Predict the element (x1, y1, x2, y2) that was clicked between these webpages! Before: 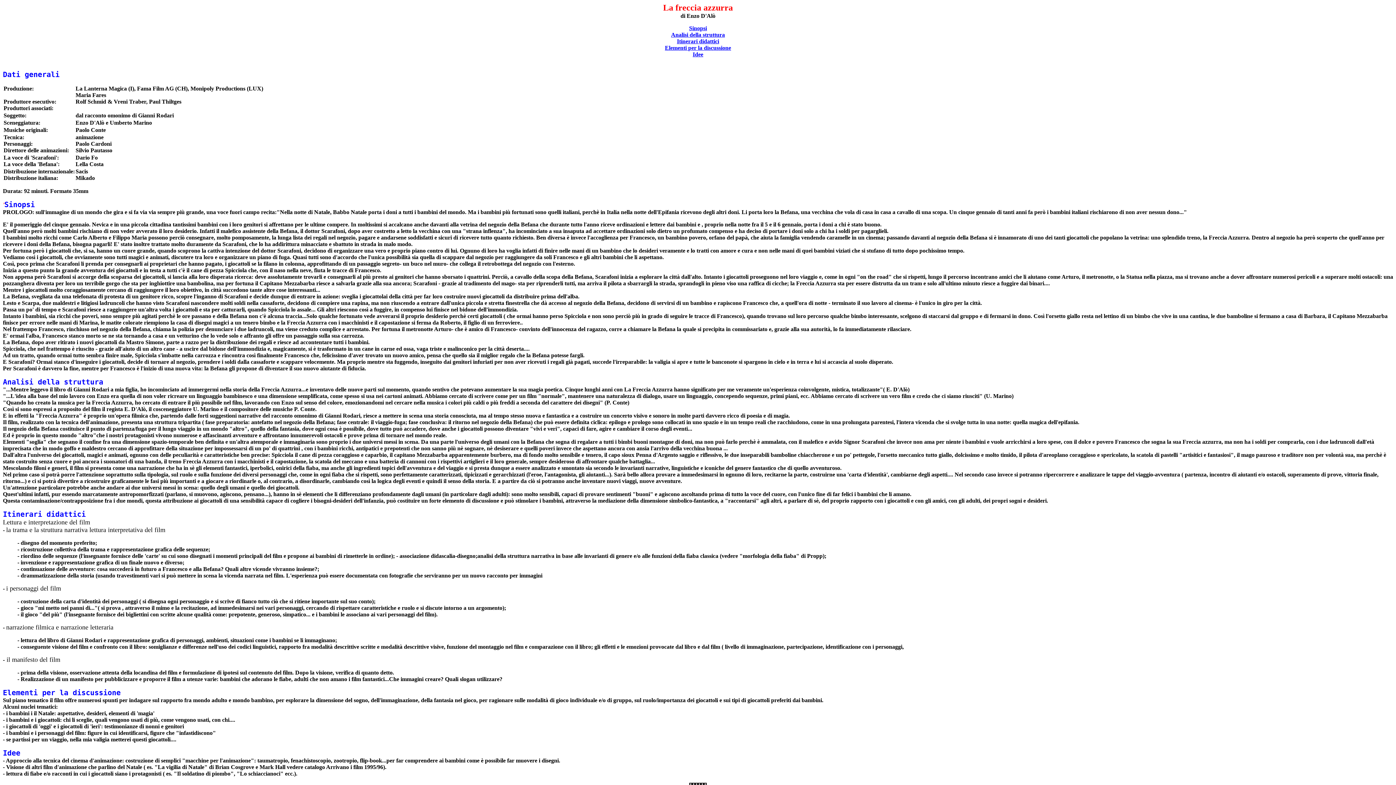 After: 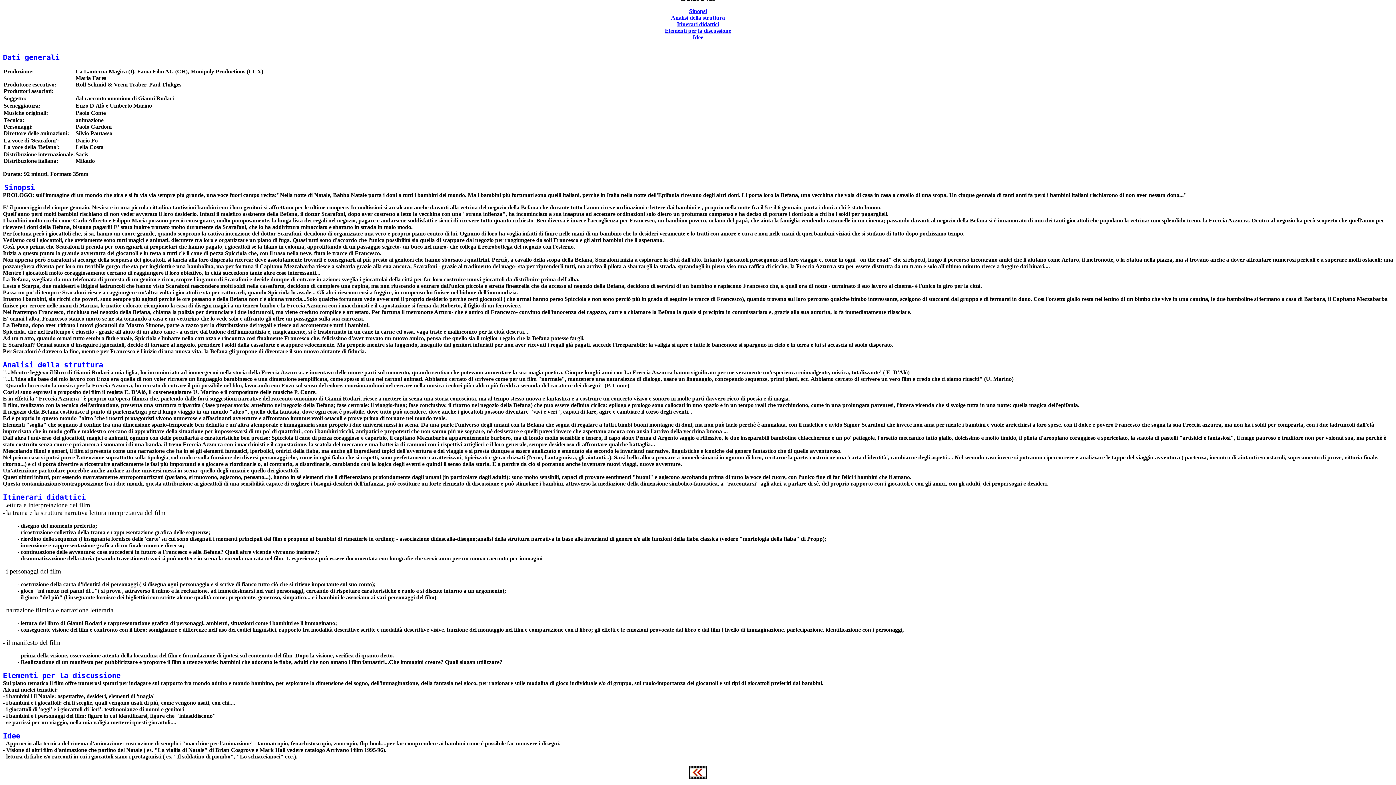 Action: bbox: (671, 31, 725, 37) label: Analisi della struttura
